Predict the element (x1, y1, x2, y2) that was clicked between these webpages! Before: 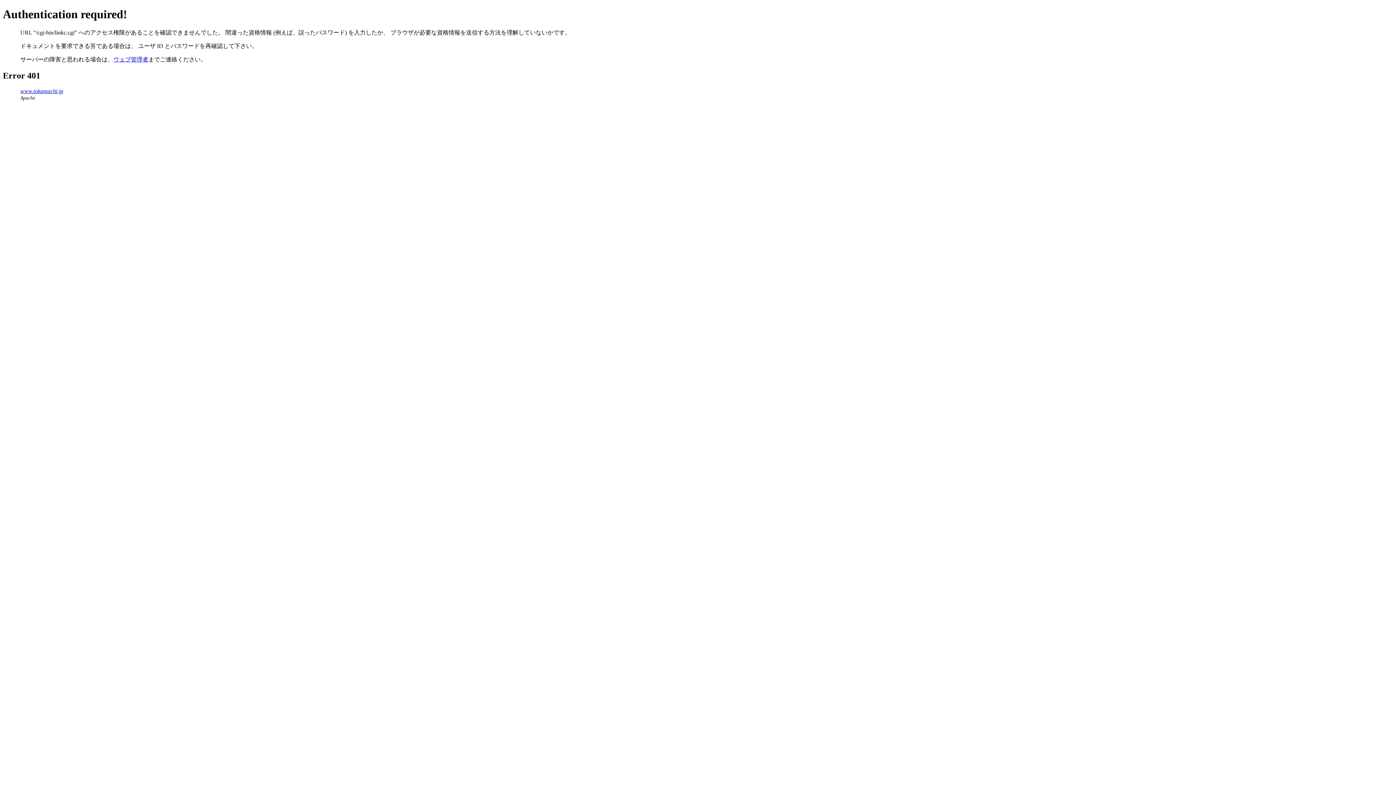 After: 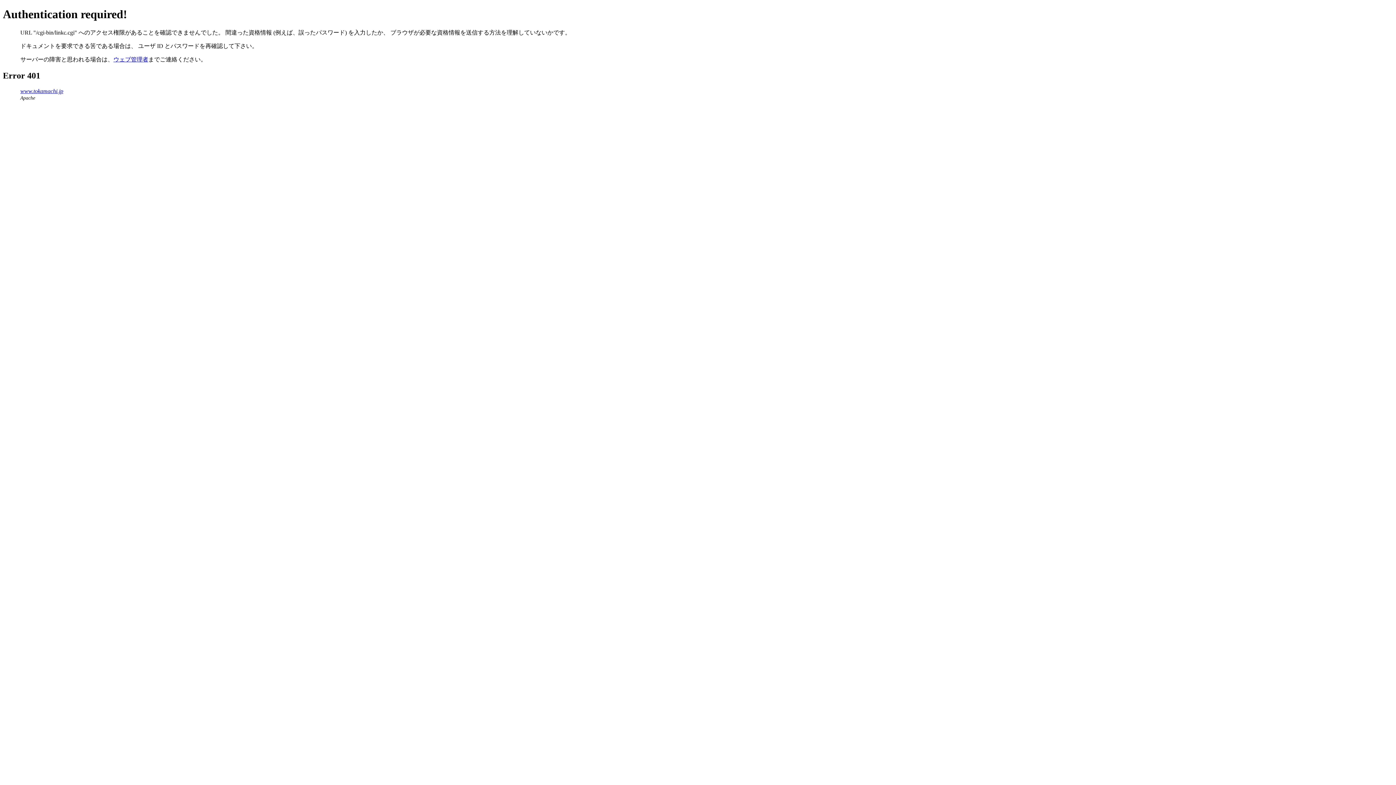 Action: bbox: (113, 56, 148, 62) label: ウェブ管理者